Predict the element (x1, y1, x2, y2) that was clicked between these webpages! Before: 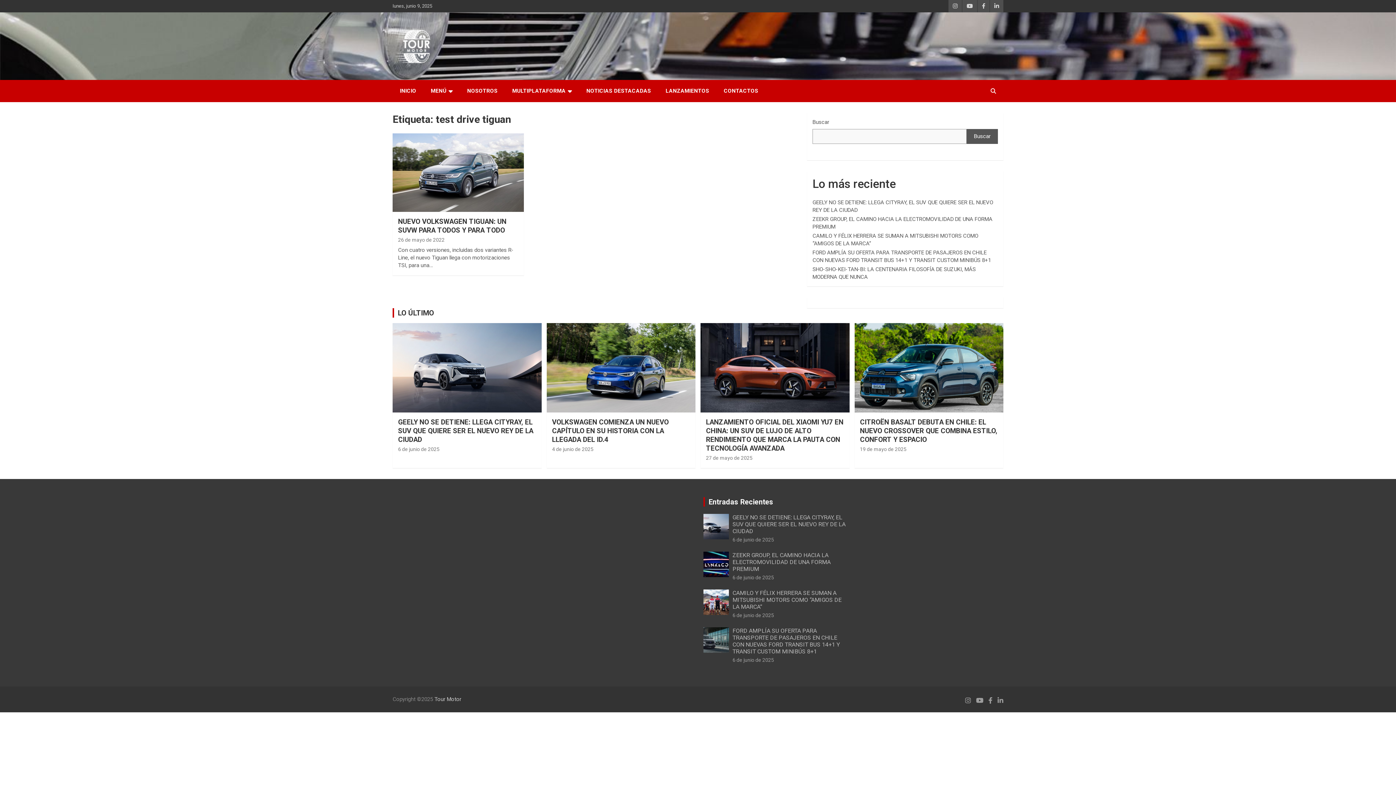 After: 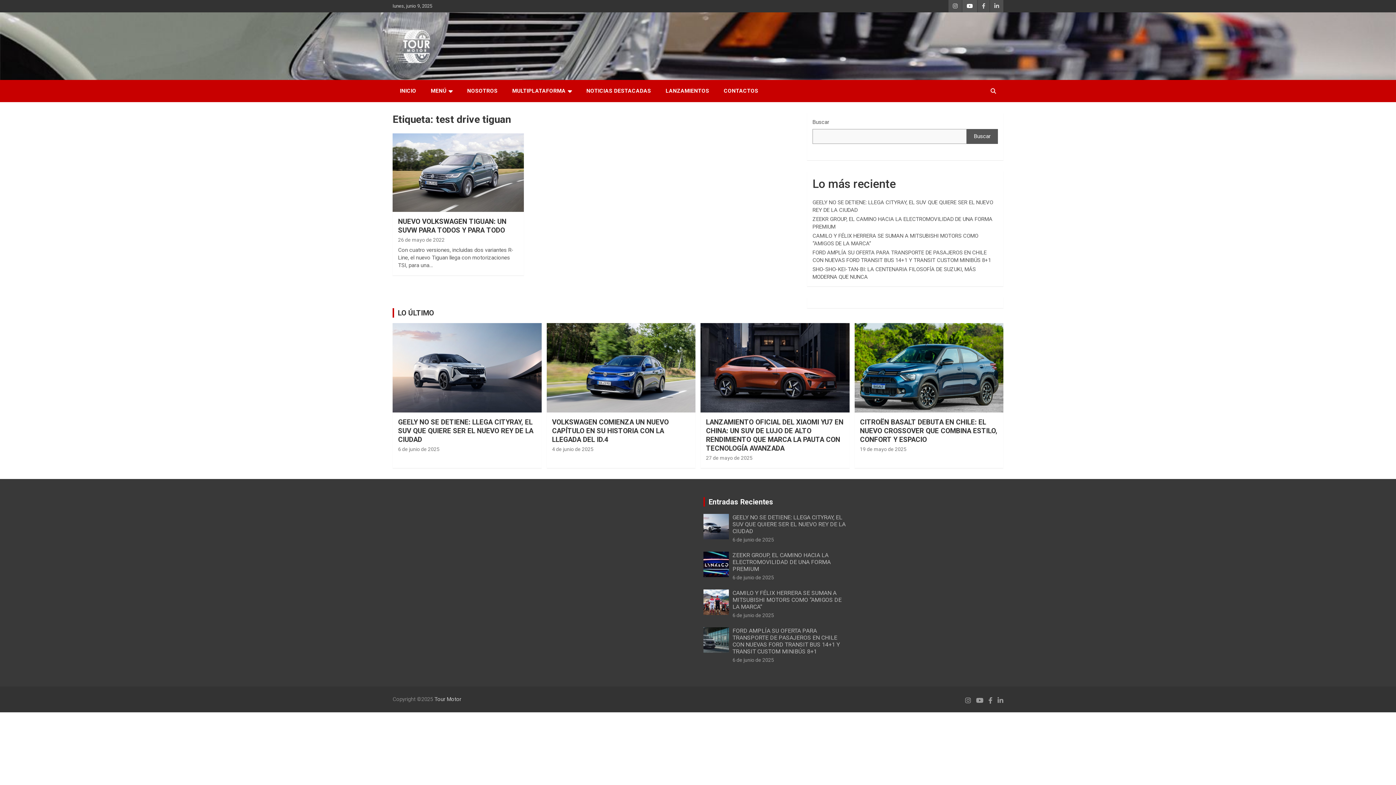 Action: bbox: (962, 0, 977, 12)